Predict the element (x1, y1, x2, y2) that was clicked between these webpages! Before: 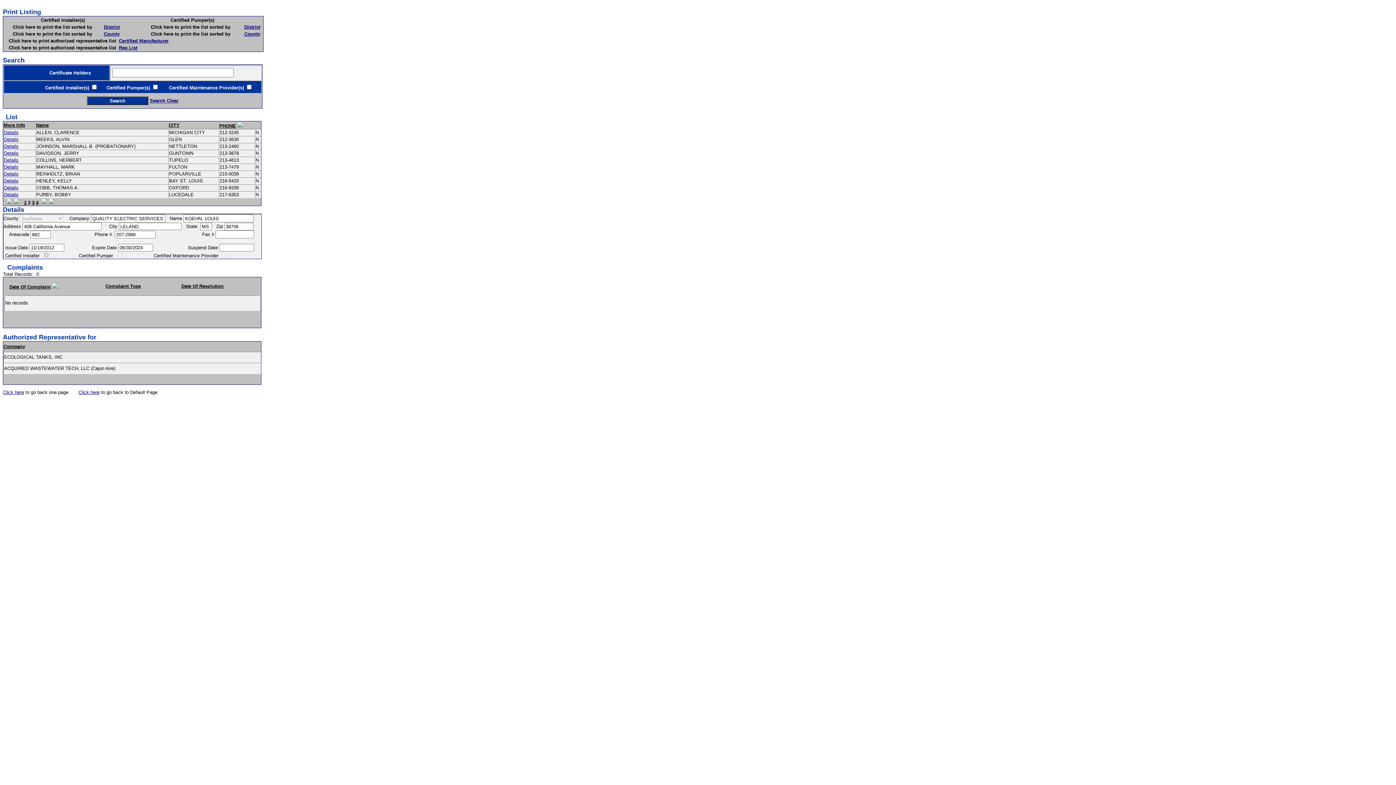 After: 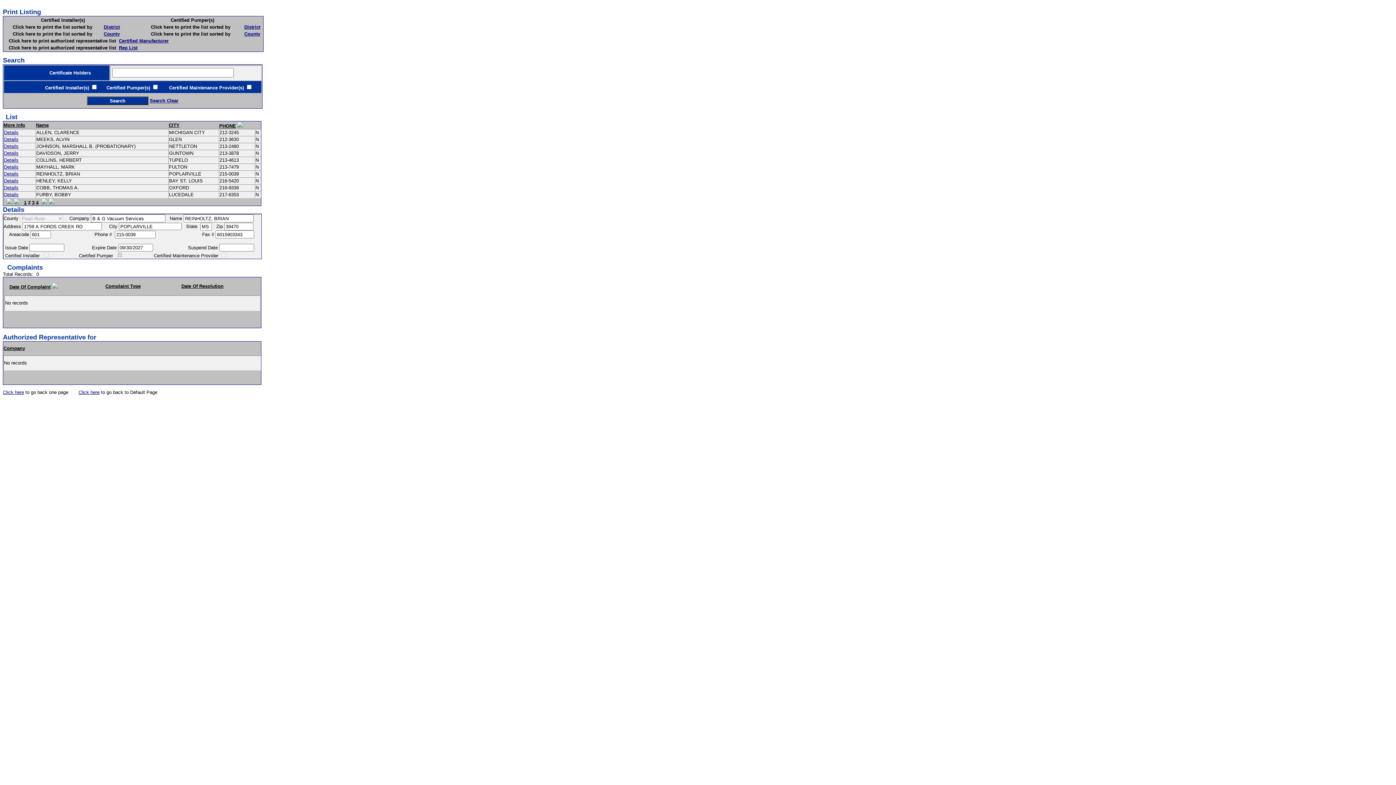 Action: bbox: (4, 171, 18, 176) label: Details